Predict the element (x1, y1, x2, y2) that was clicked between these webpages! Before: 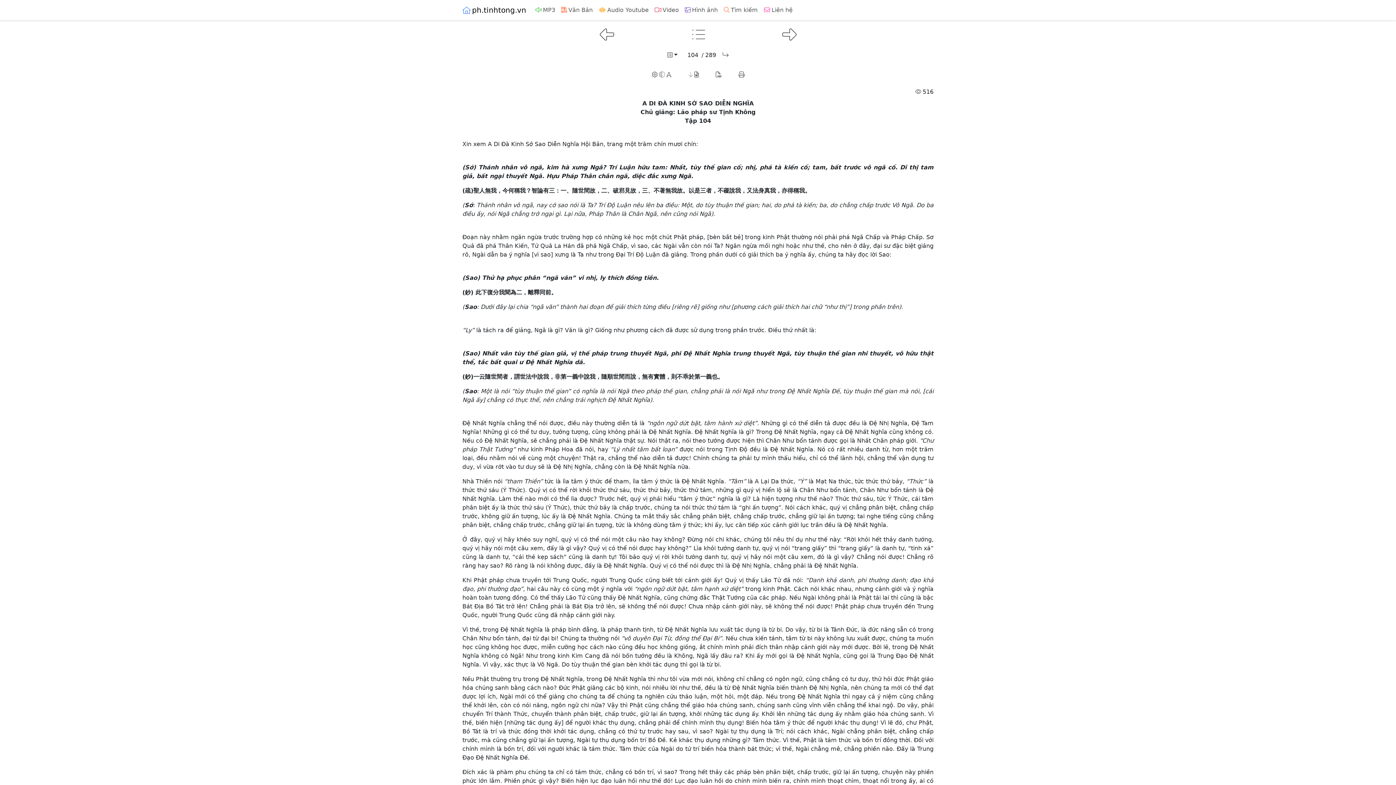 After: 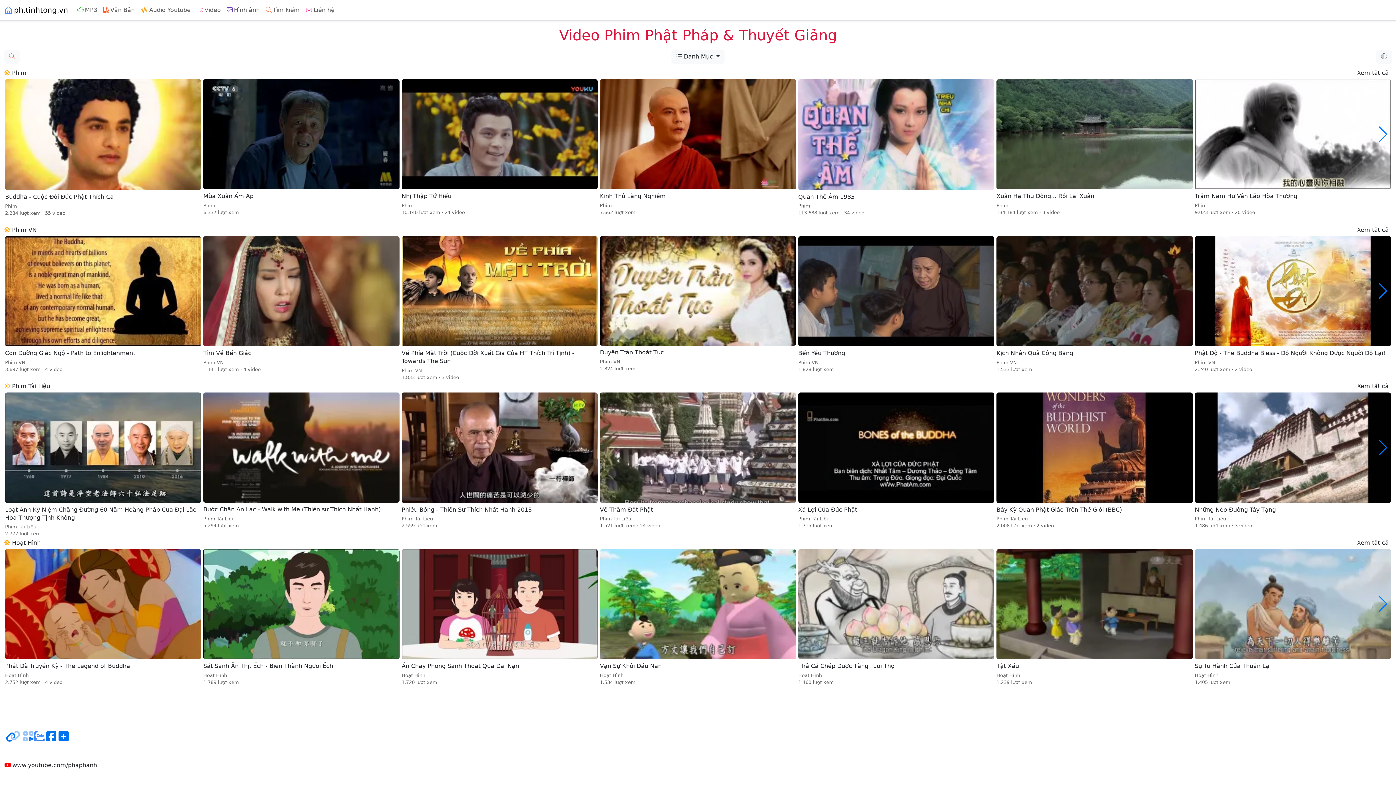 Action: bbox: (651, 2, 682, 17) label: Video